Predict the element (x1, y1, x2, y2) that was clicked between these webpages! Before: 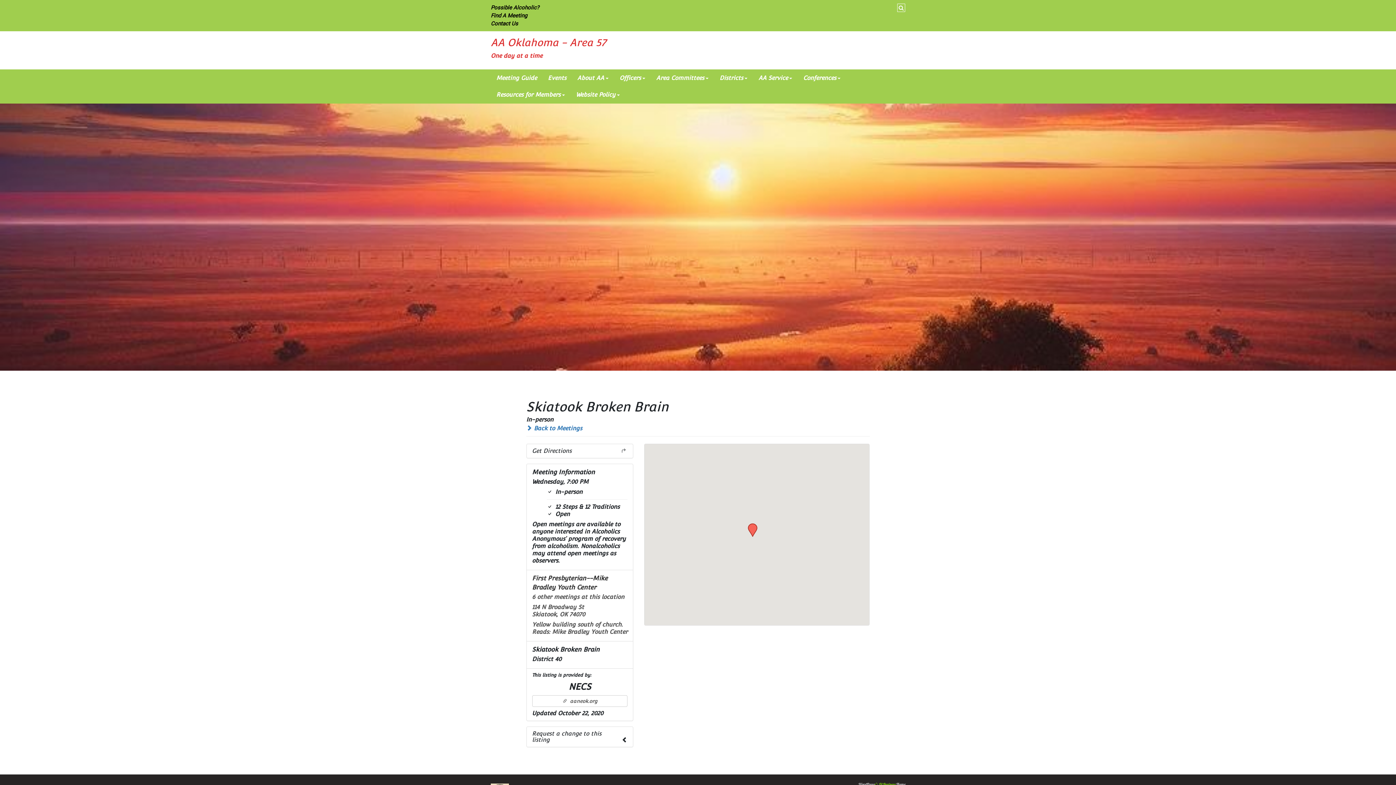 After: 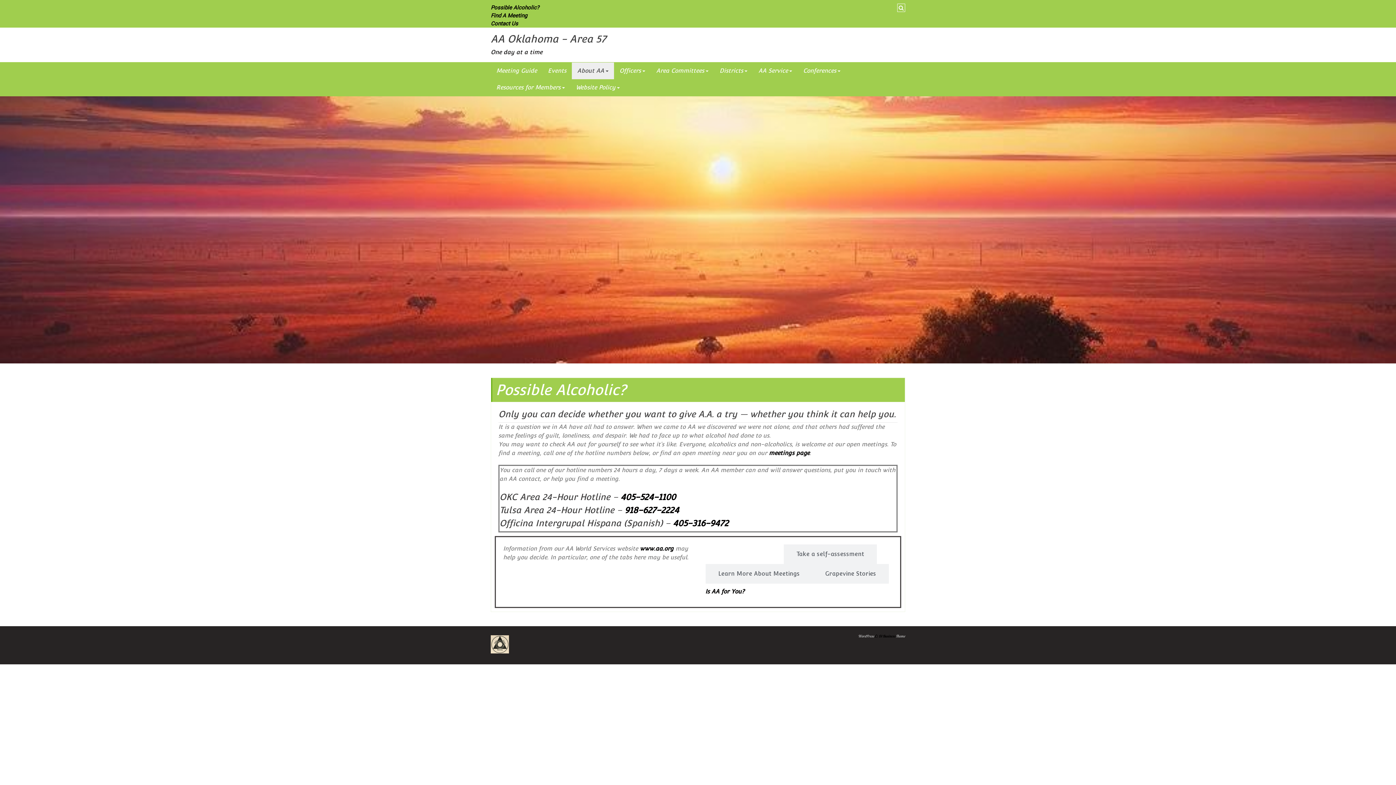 Action: bbox: (490, 4, 539, 10) label: Possible Alcoholic?